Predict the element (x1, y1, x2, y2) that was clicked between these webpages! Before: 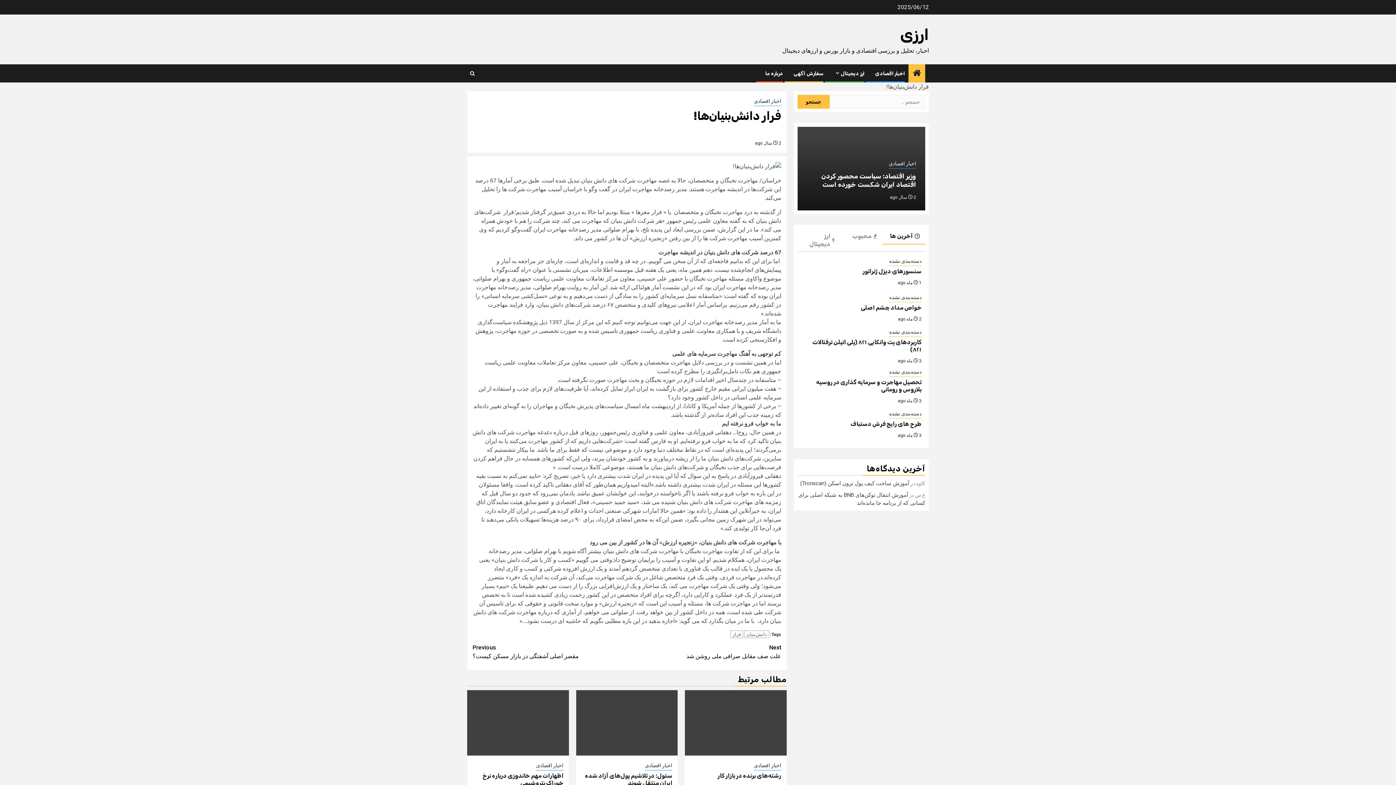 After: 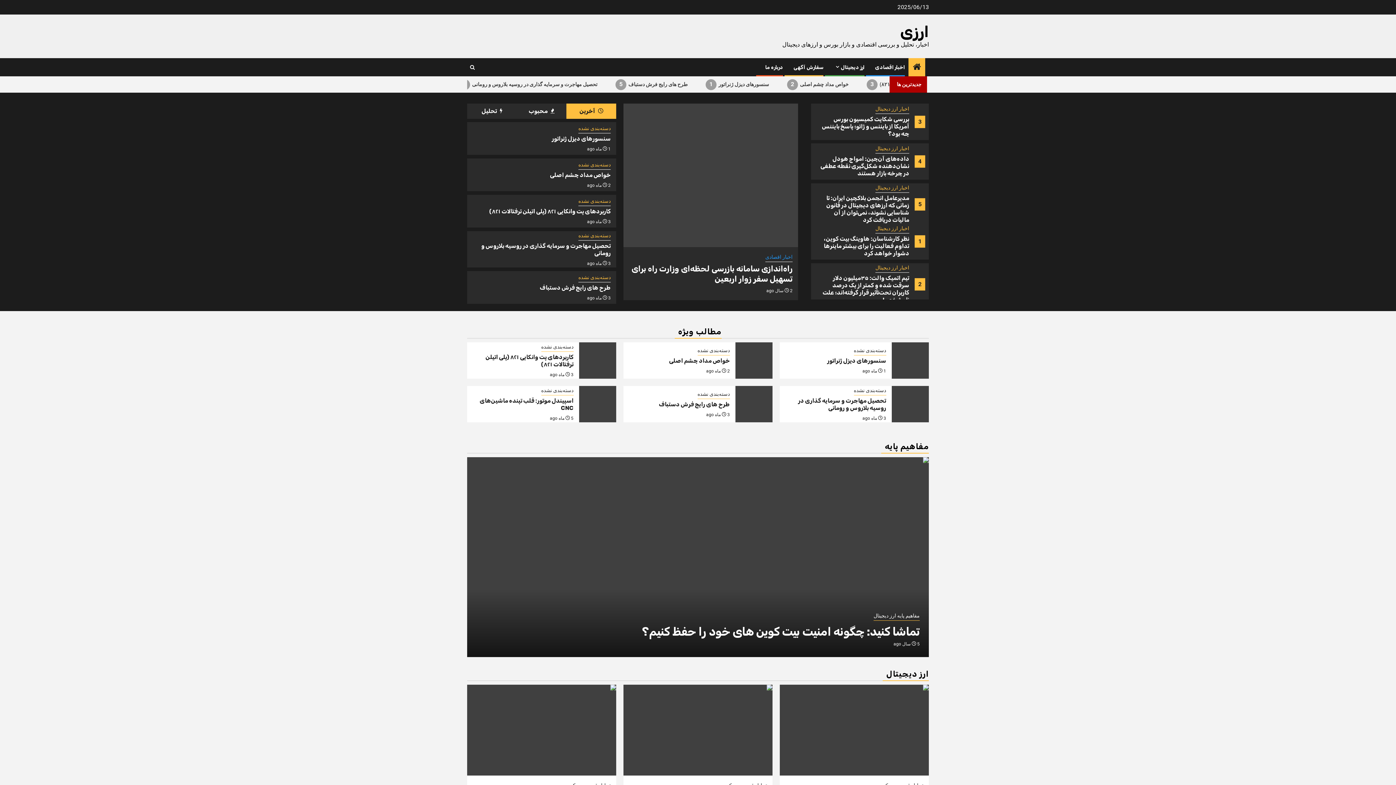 Action: bbox: (913, 68, 921, 78)